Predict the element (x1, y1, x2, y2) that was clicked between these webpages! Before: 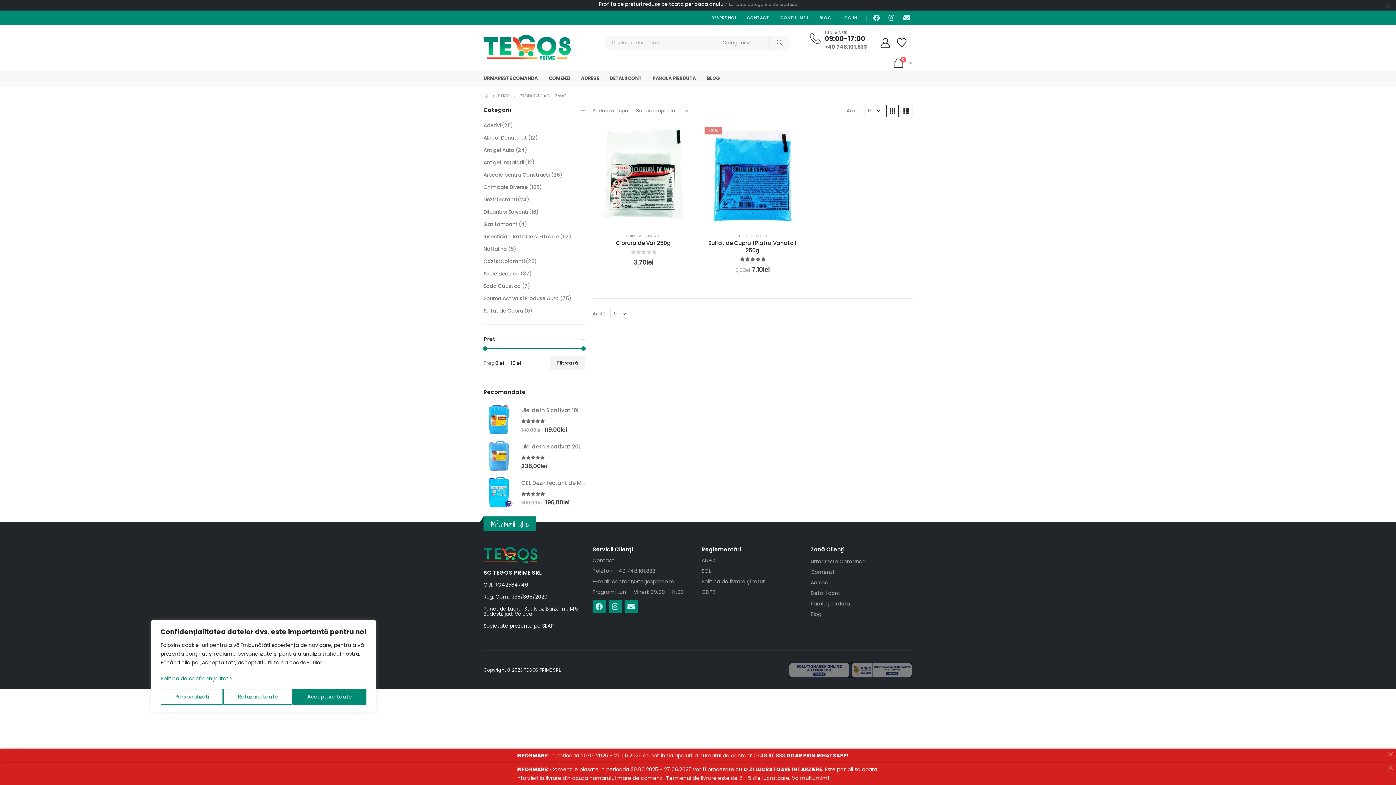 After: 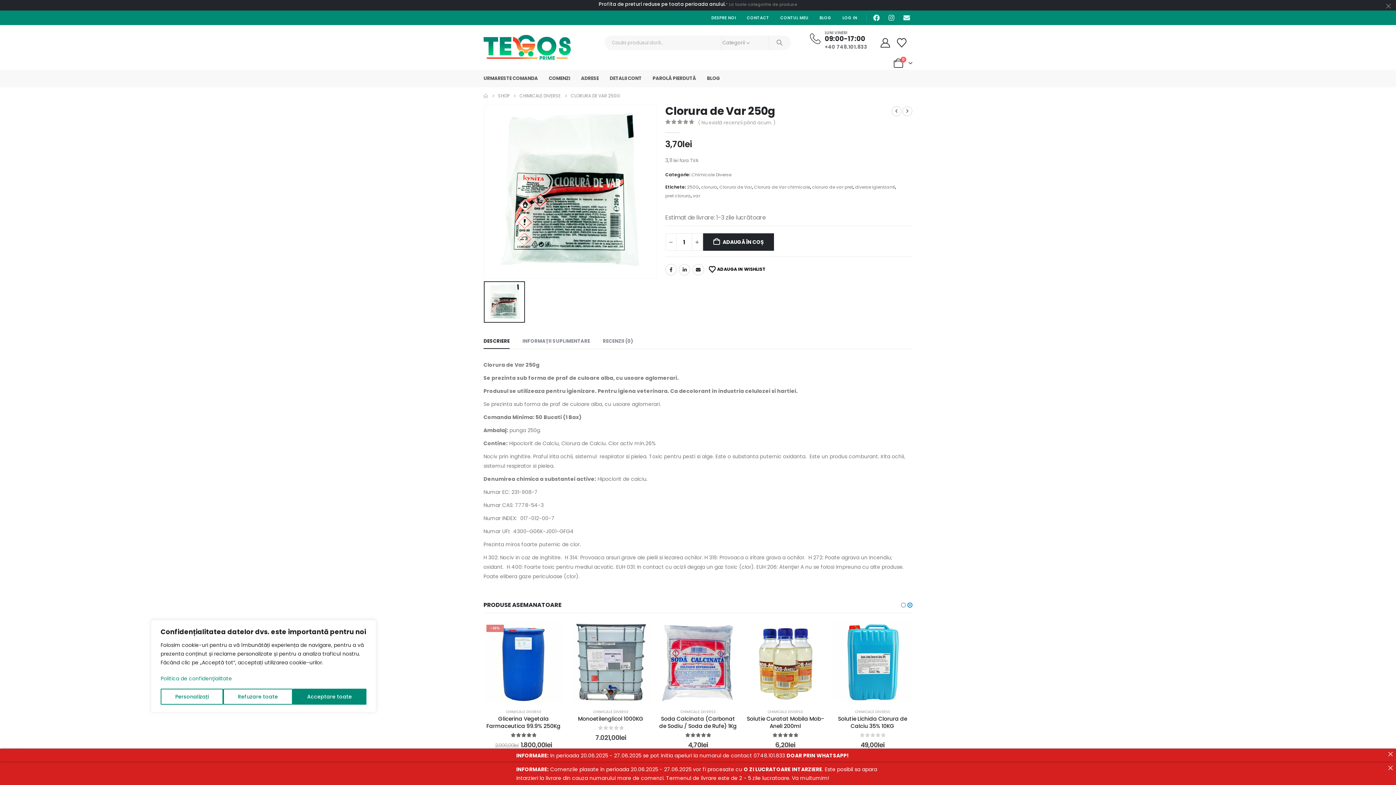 Action: bbox: (616, 239, 671, 247) label: Post Title